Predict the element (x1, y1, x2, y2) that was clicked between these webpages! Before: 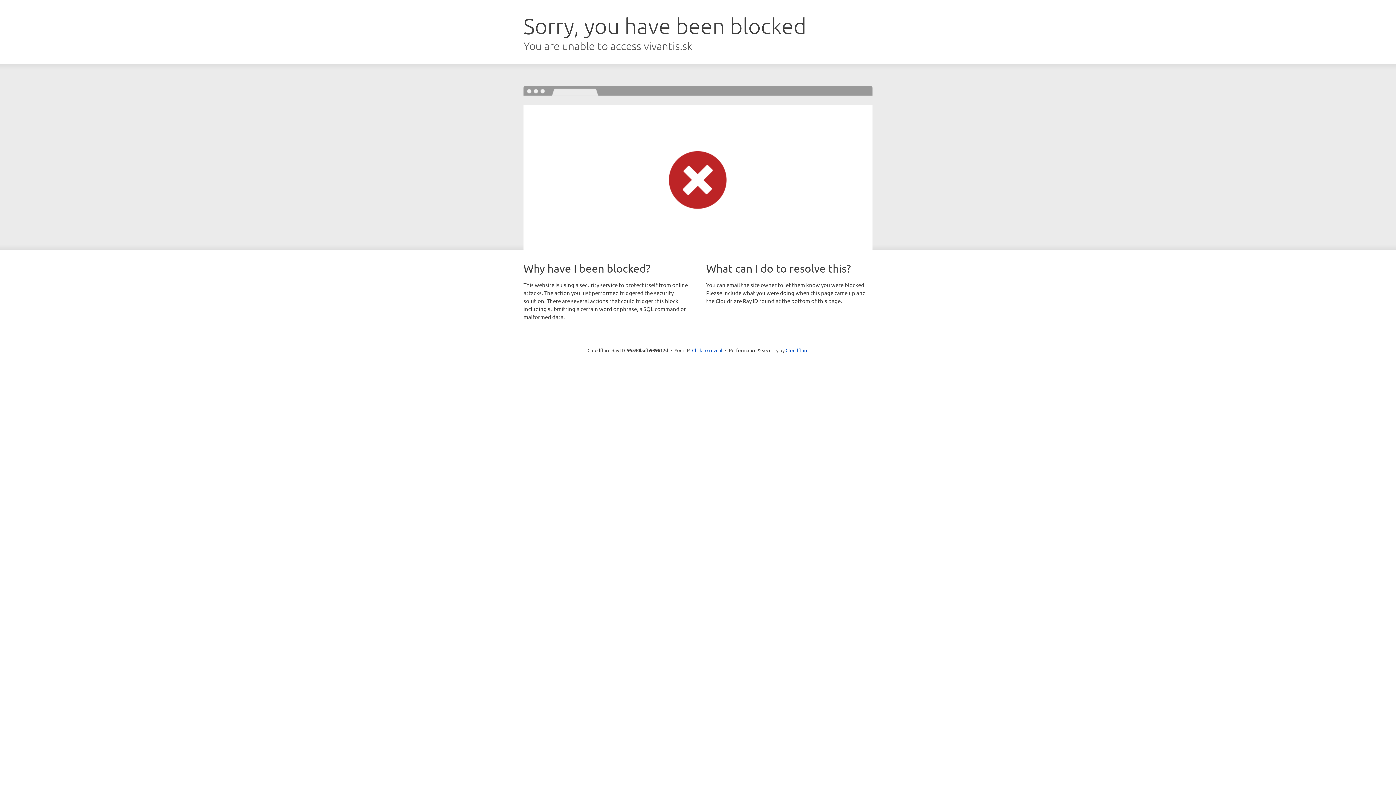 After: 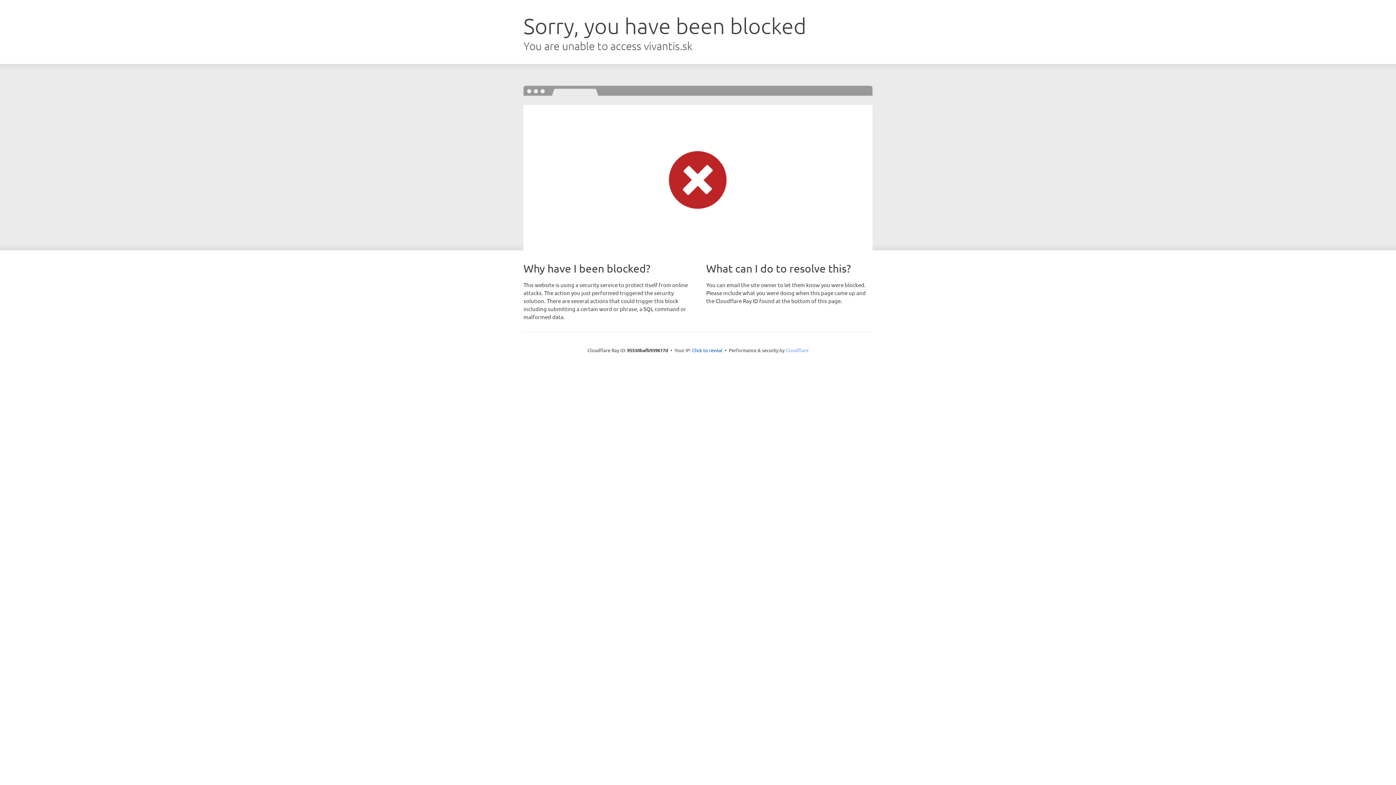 Action: label: Cloudflare bbox: (785, 347, 808, 353)